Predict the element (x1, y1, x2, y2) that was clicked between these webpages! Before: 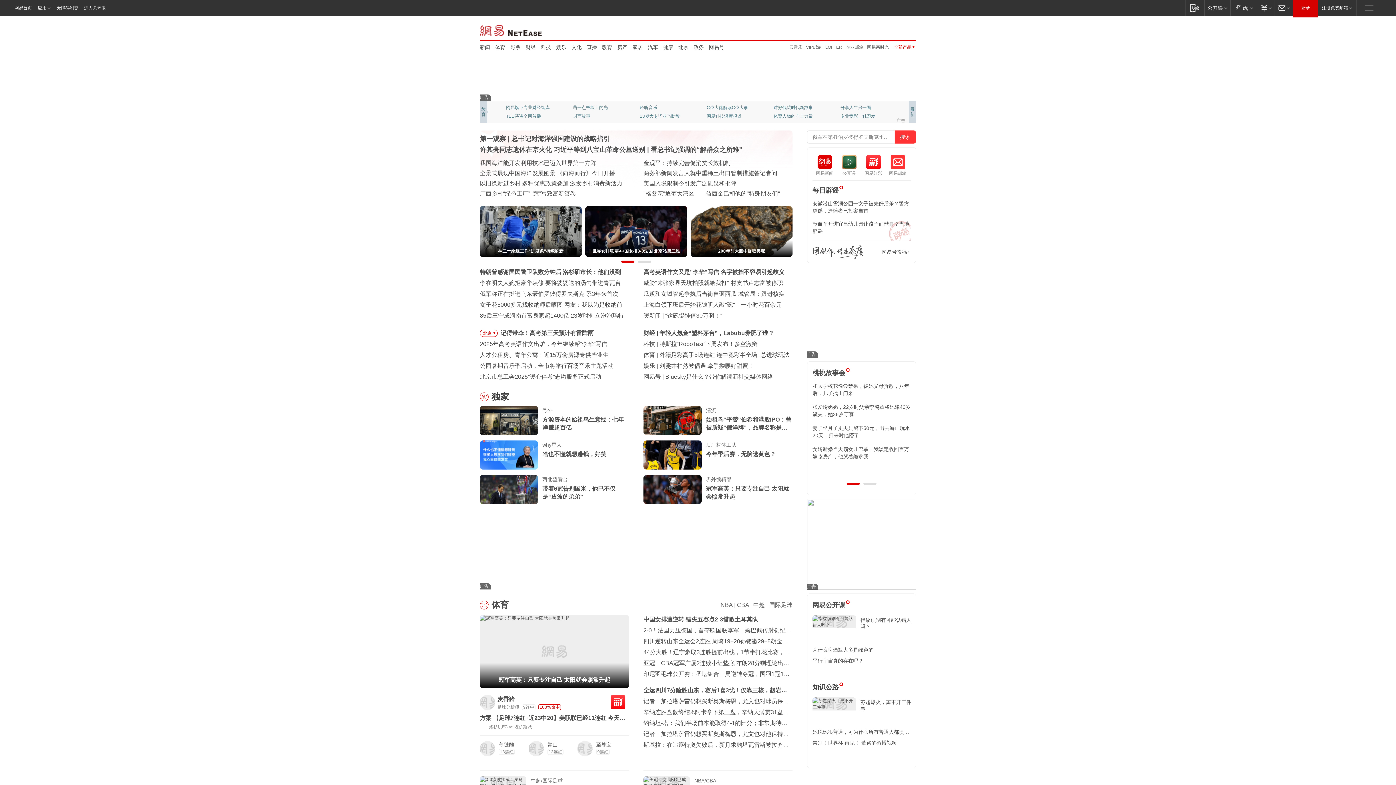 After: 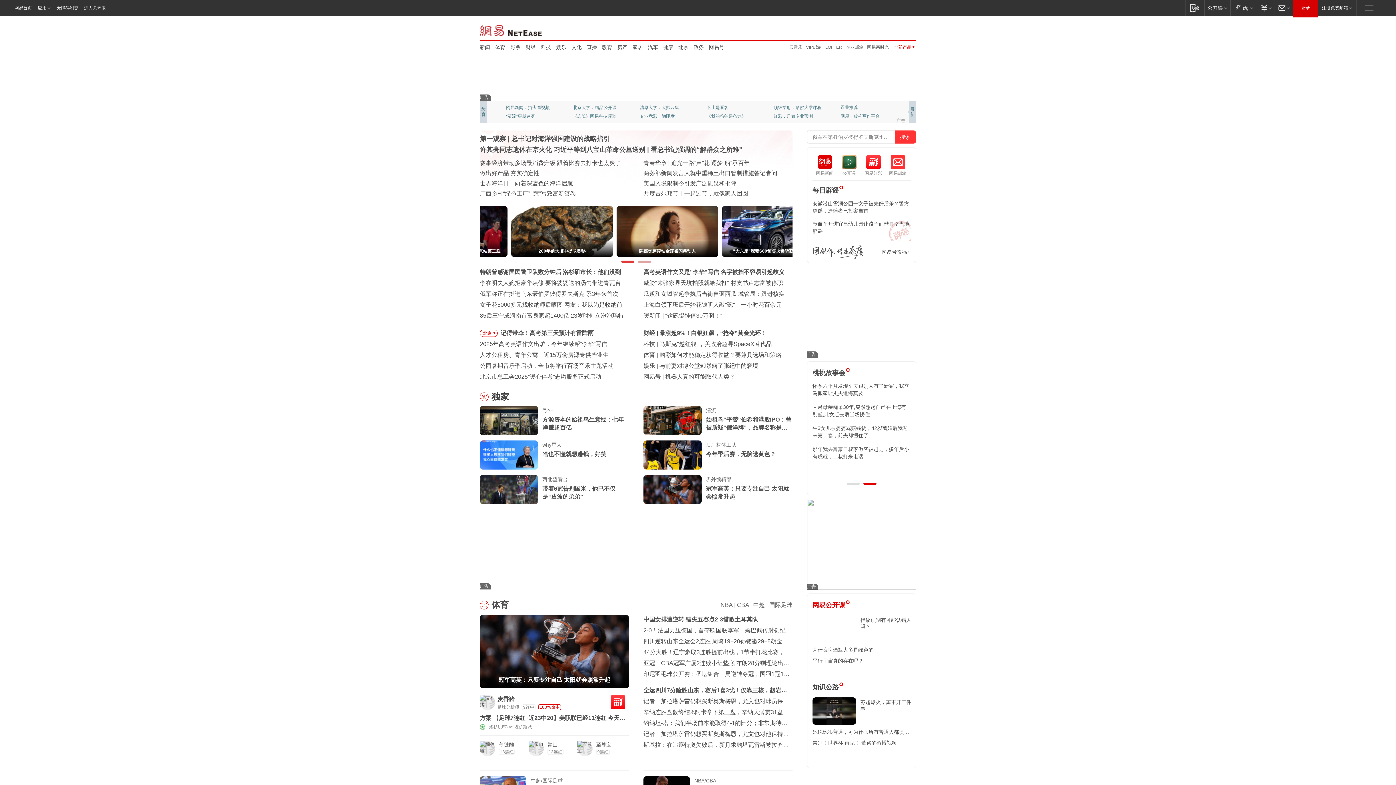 Action: bbox: (812, 601, 845, 609) label: 网易公开课